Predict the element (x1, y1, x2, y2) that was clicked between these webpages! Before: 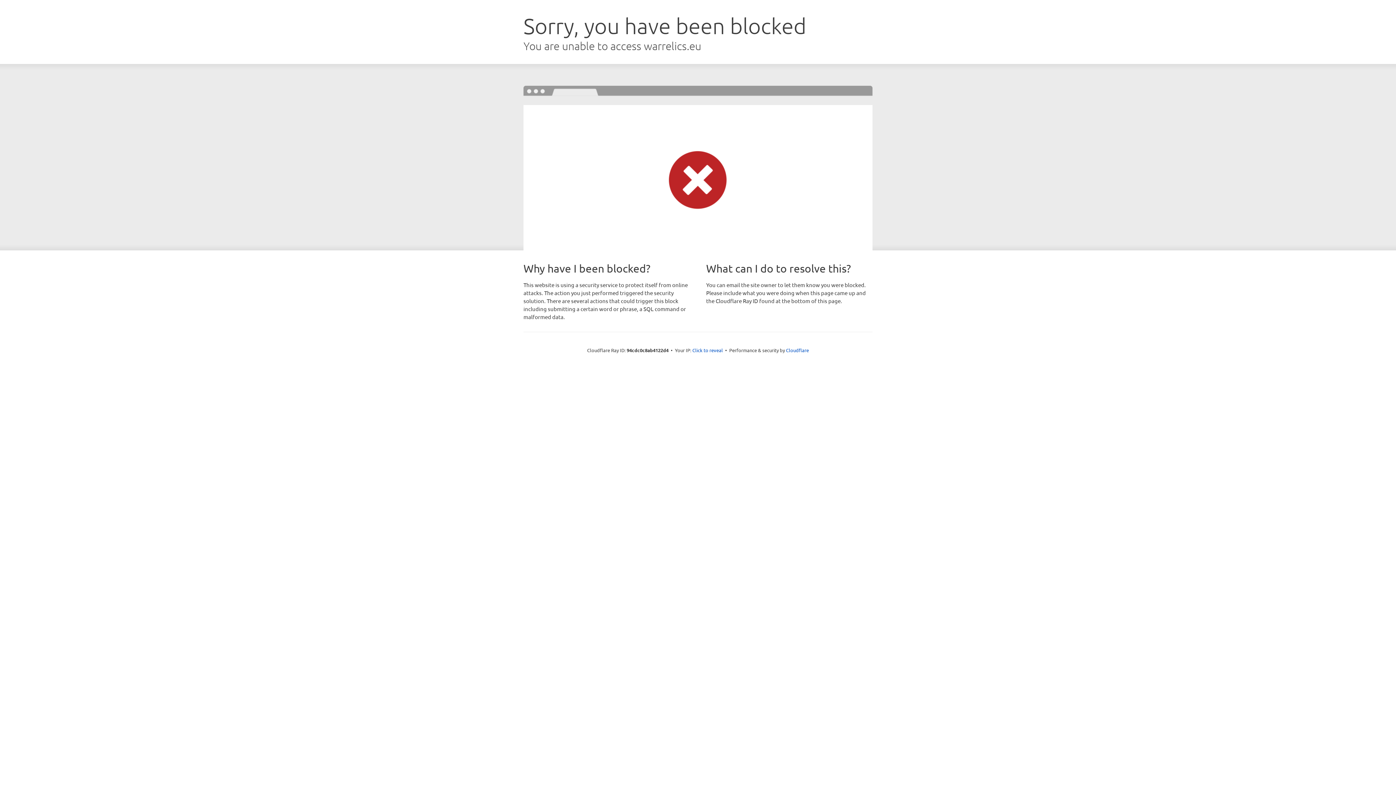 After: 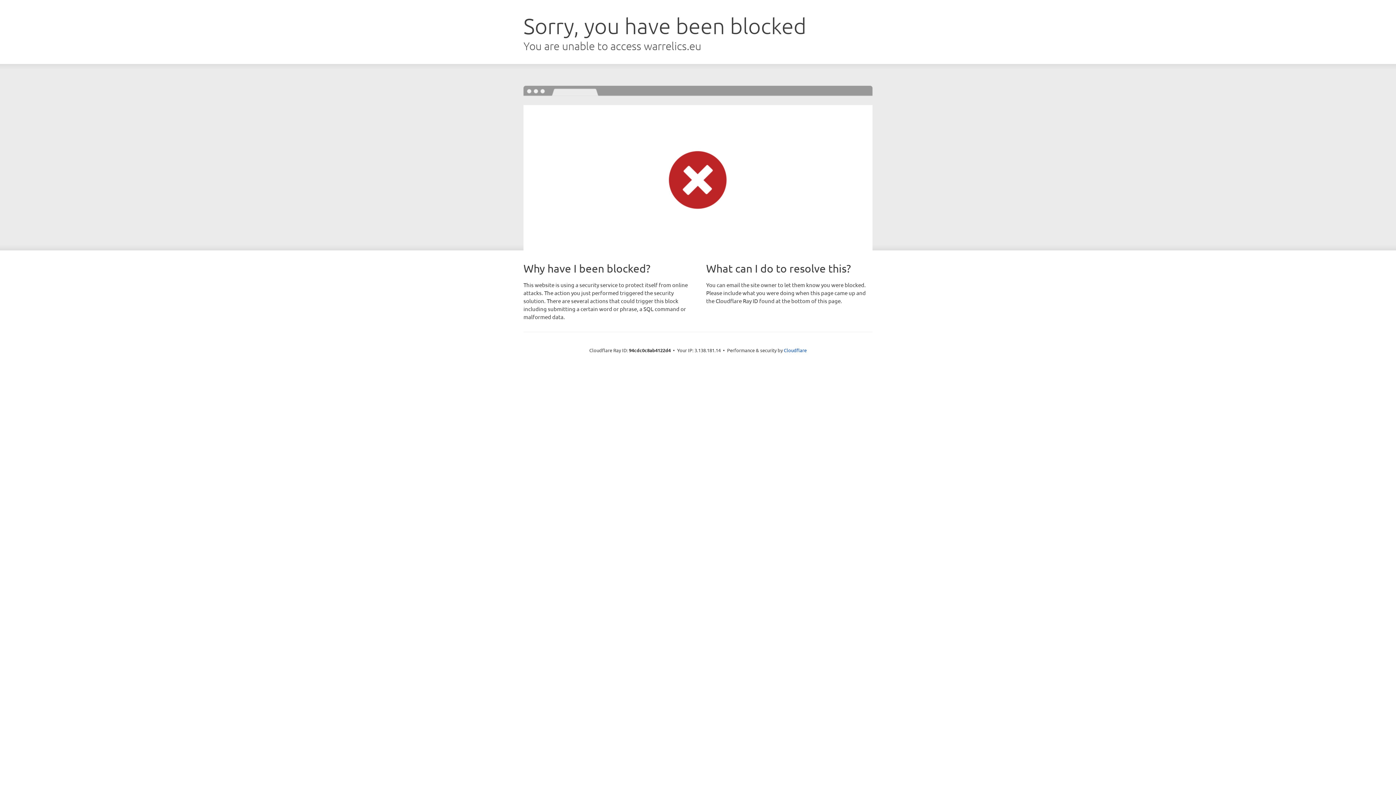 Action: bbox: (692, 346, 723, 353) label: Click to reveal